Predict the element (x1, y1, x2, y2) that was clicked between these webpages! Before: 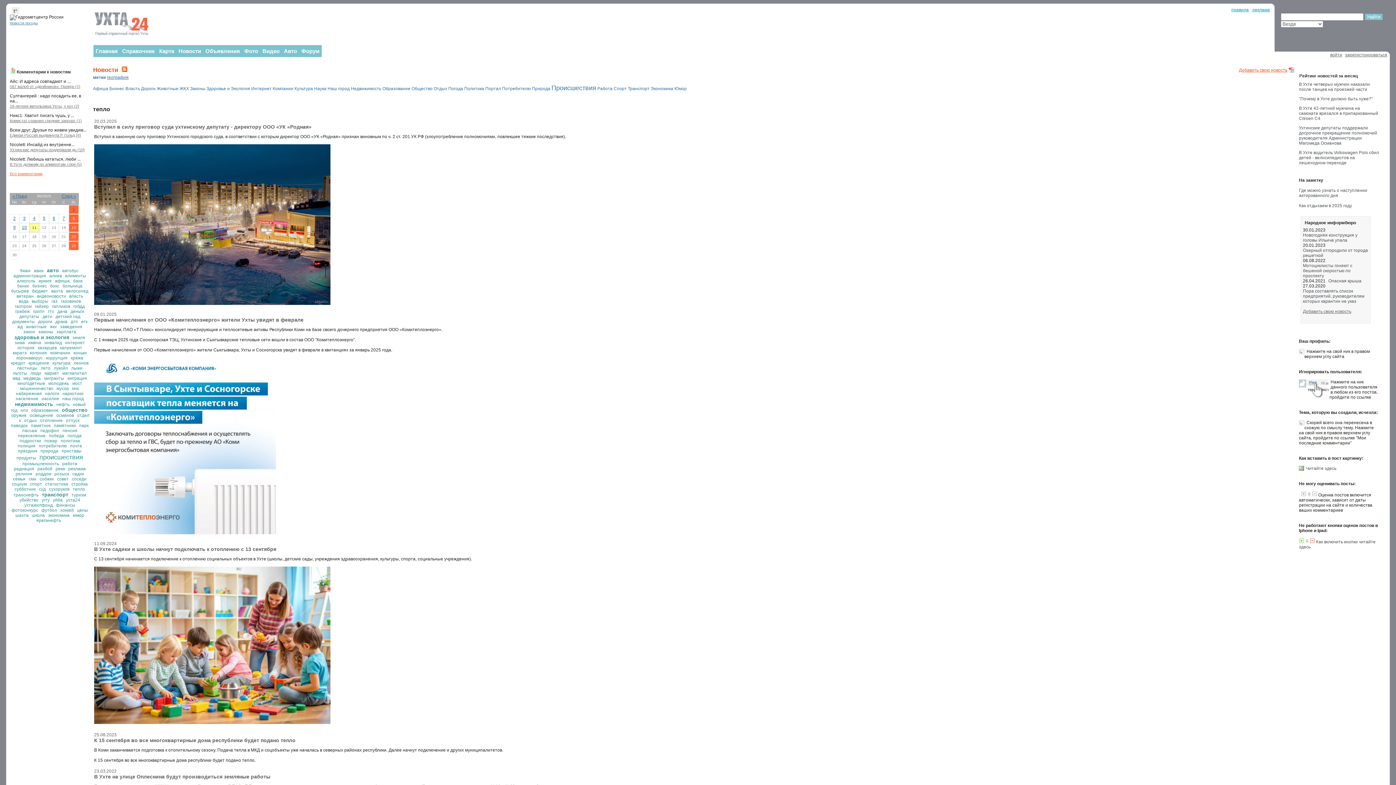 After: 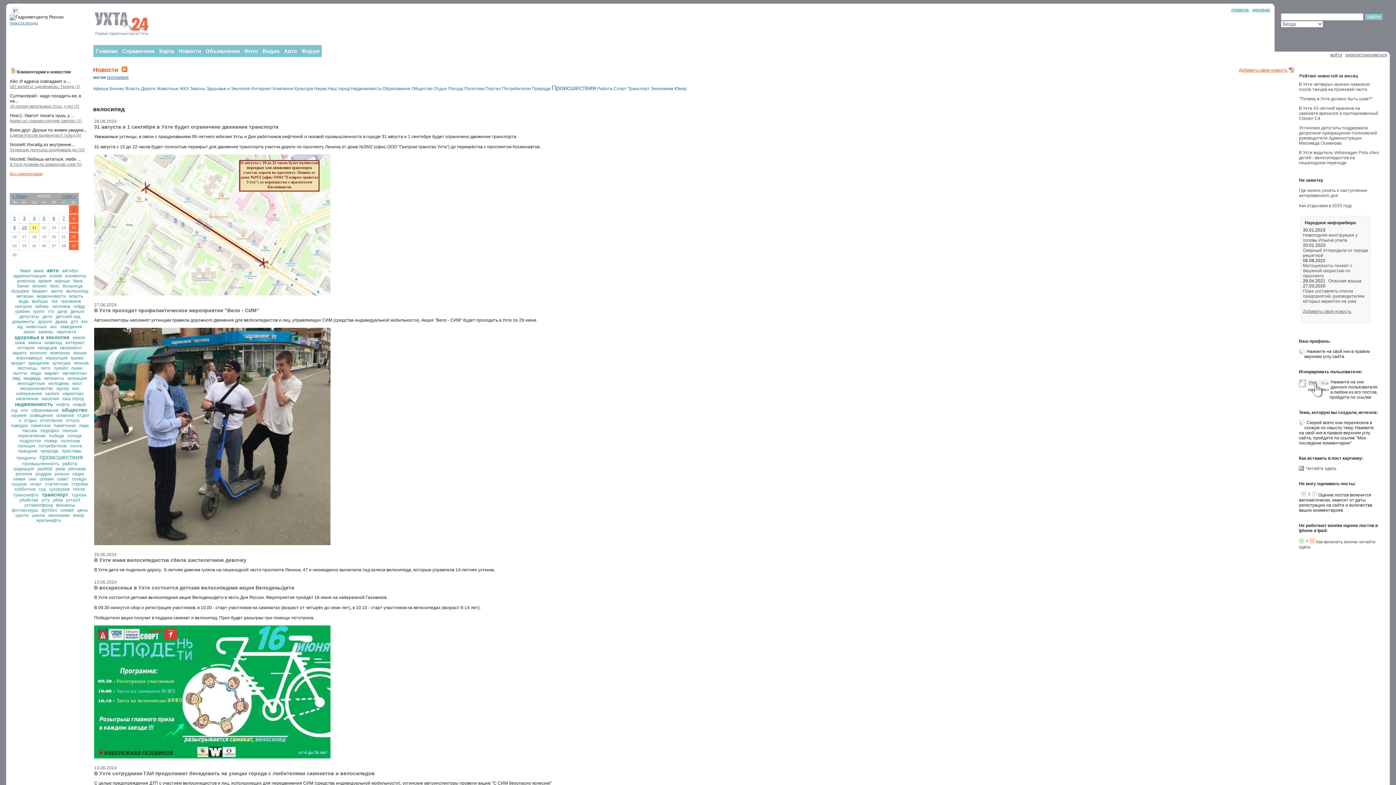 Action: bbox: (66, 288, 88, 293) label: велосипед